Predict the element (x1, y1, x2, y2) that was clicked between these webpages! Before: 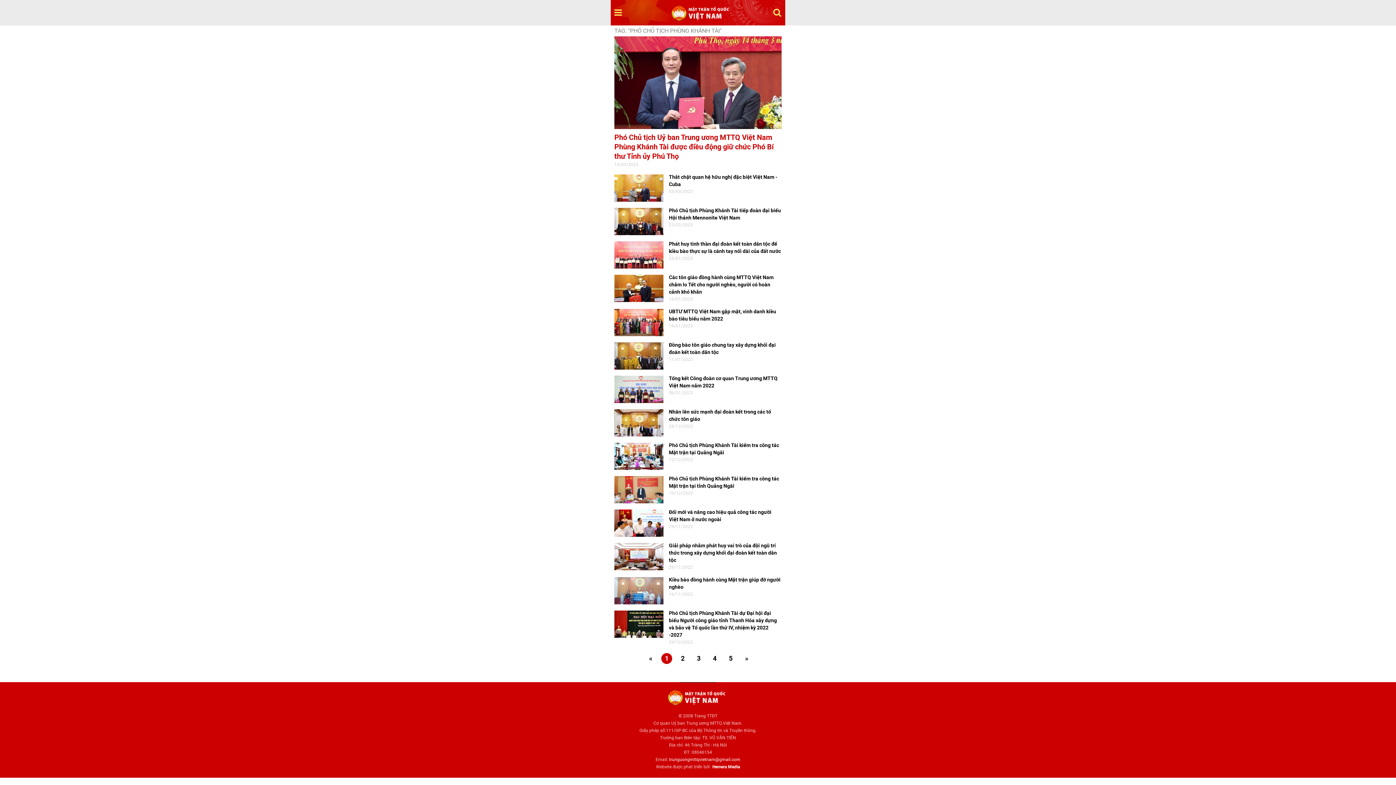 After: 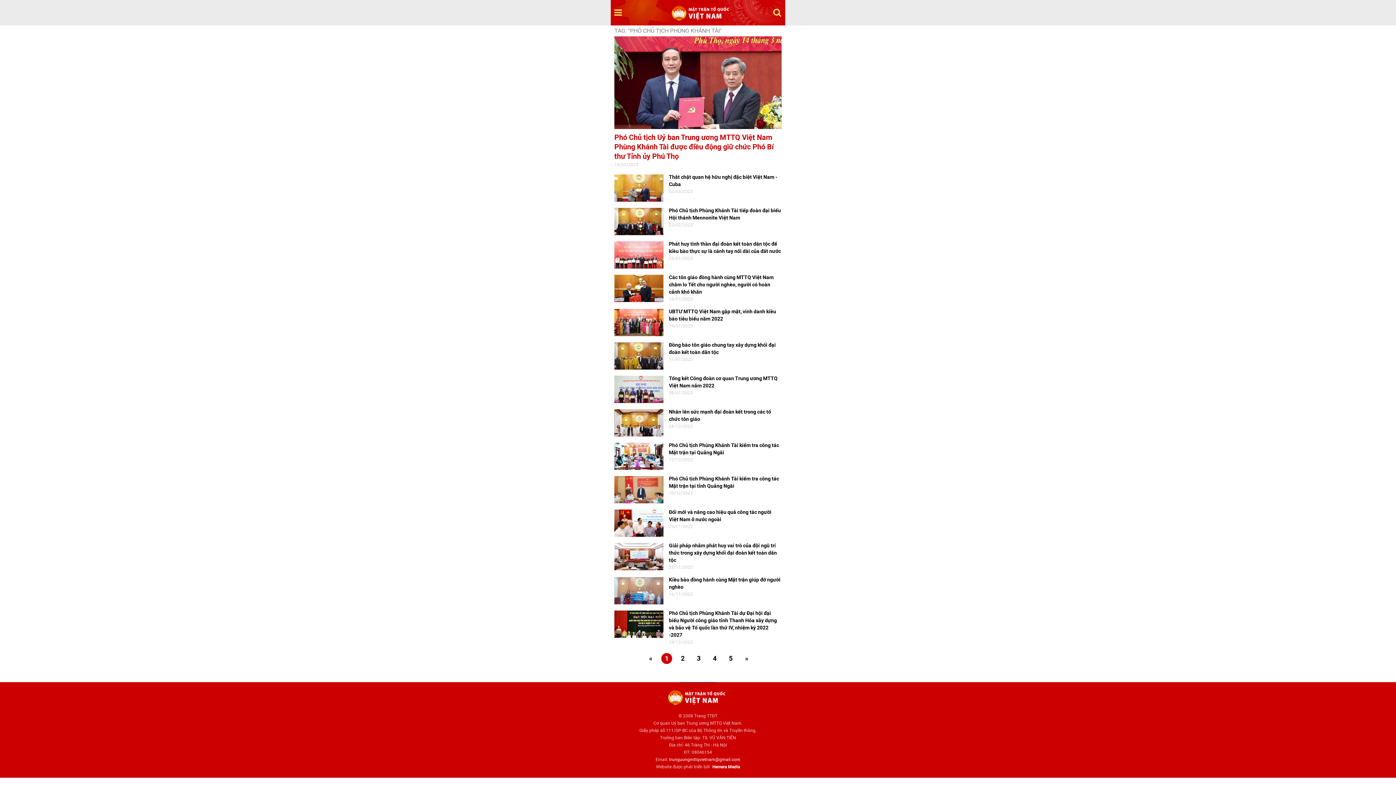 Action: label: Hemera Media bbox: (712, 764, 740, 769)